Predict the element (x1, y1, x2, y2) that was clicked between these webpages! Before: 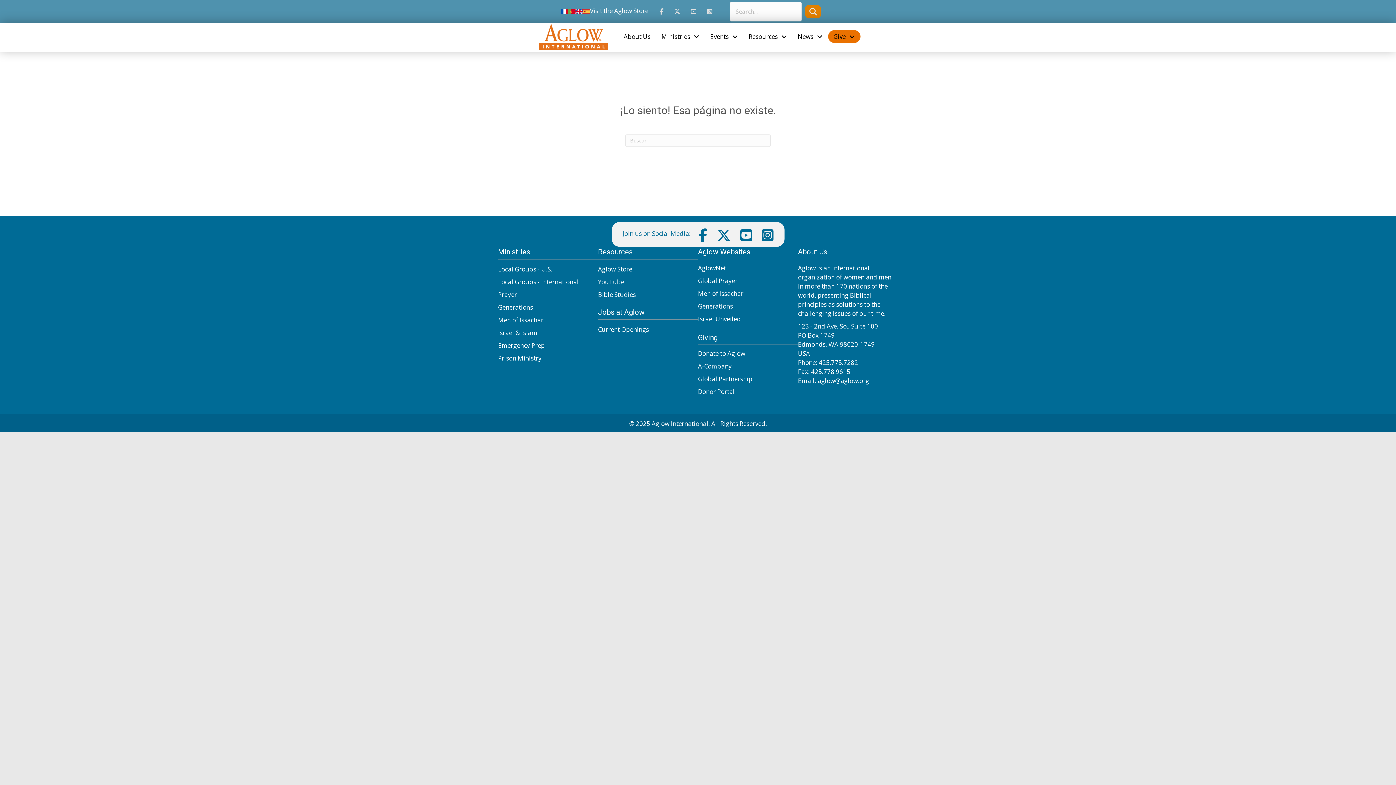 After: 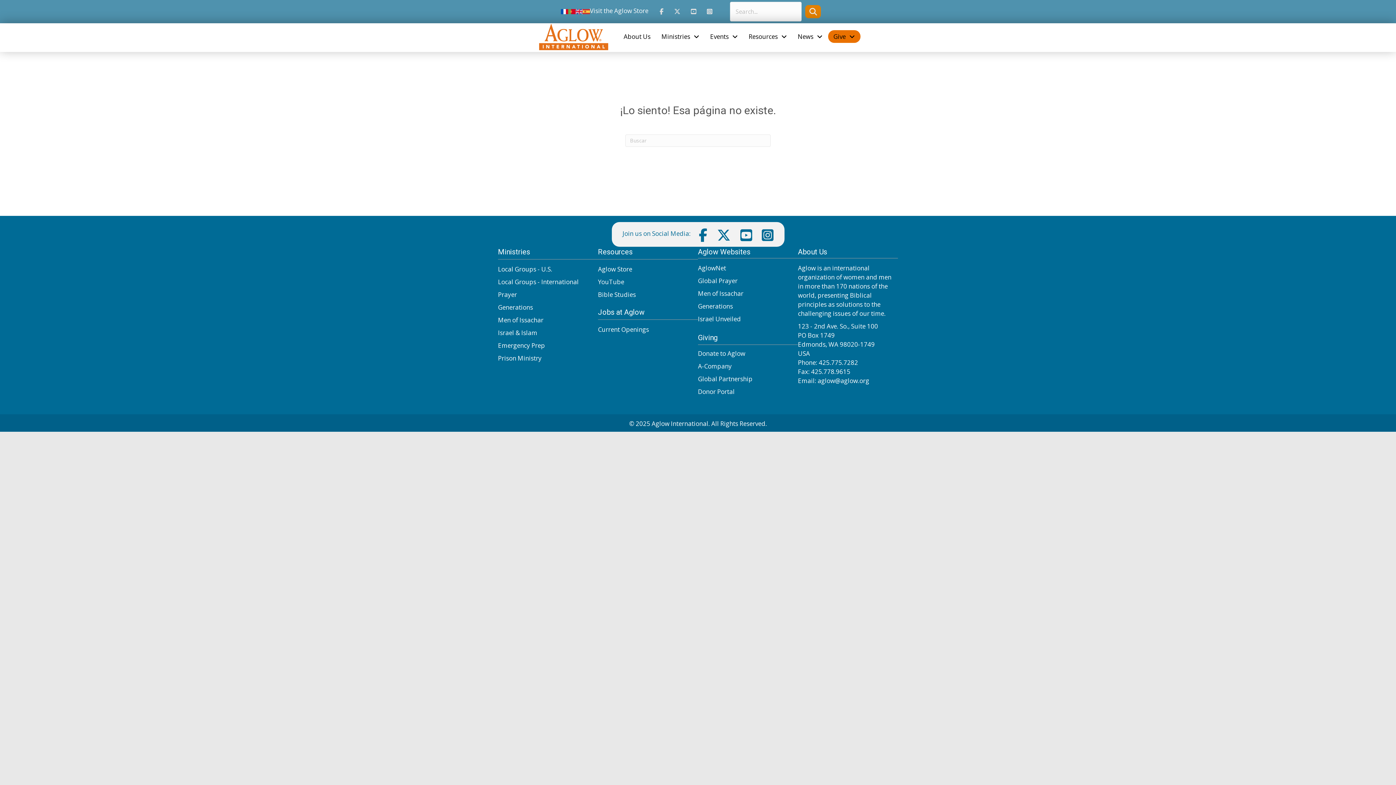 Action: label: Israel Unveiled bbox: (698, 314, 741, 323)